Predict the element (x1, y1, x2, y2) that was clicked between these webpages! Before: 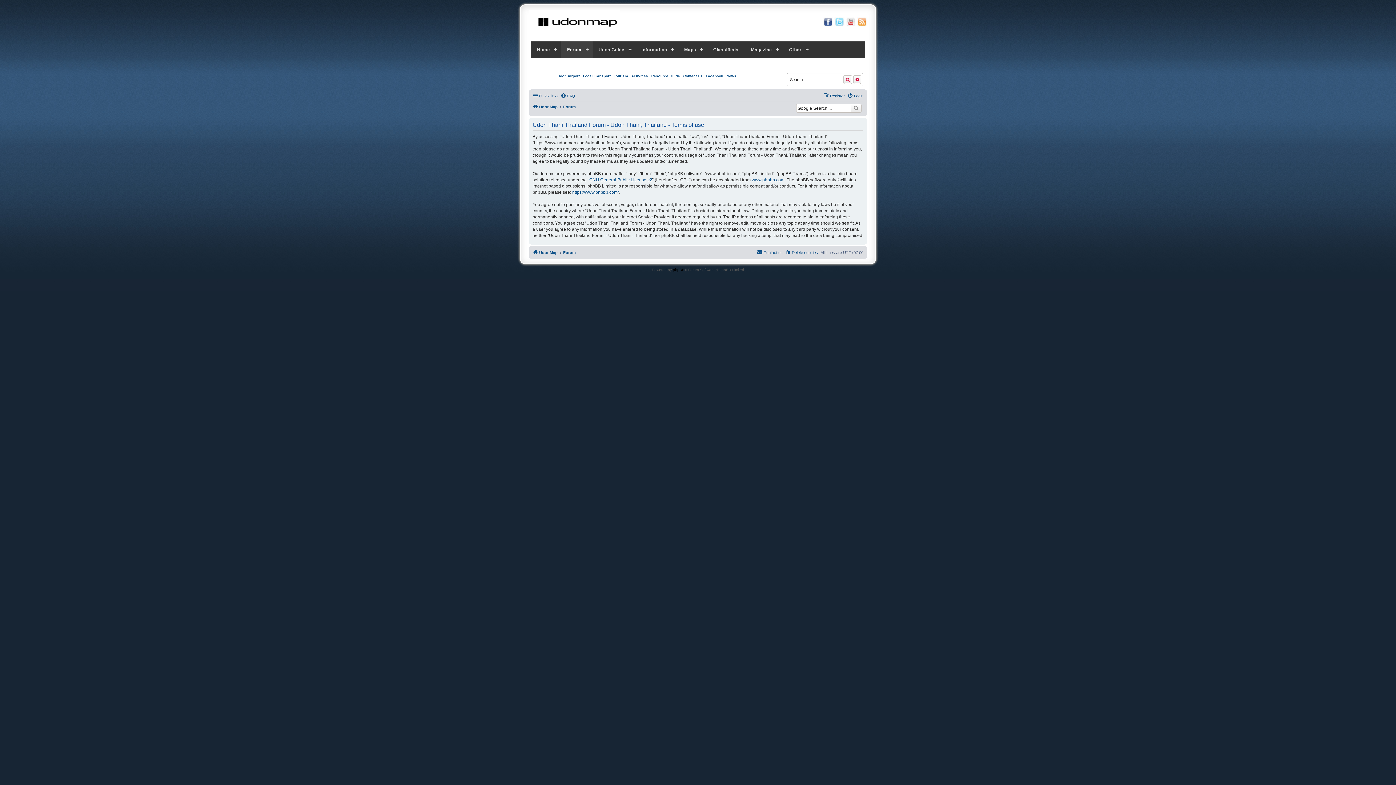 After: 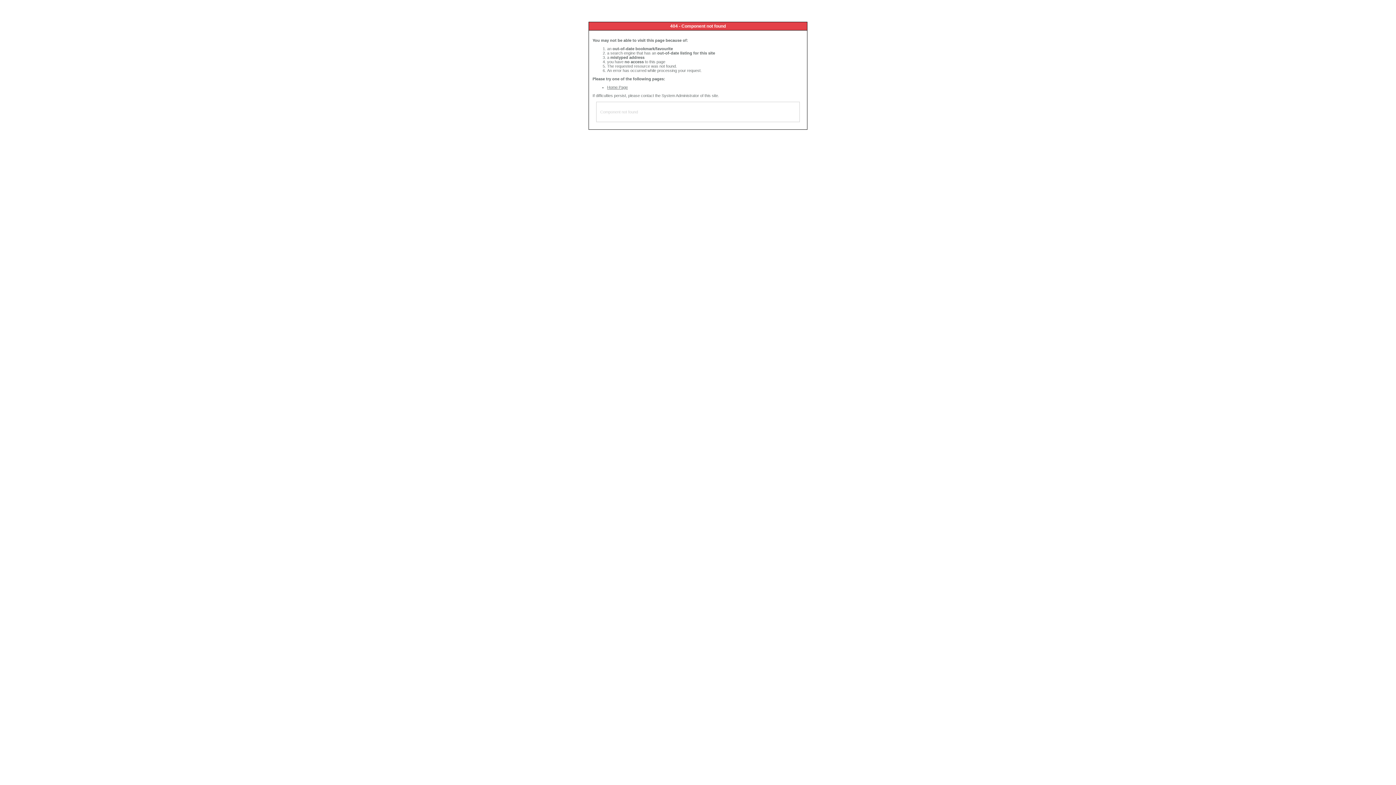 Action: bbox: (683, 74, 702, 78) label: Contact Us